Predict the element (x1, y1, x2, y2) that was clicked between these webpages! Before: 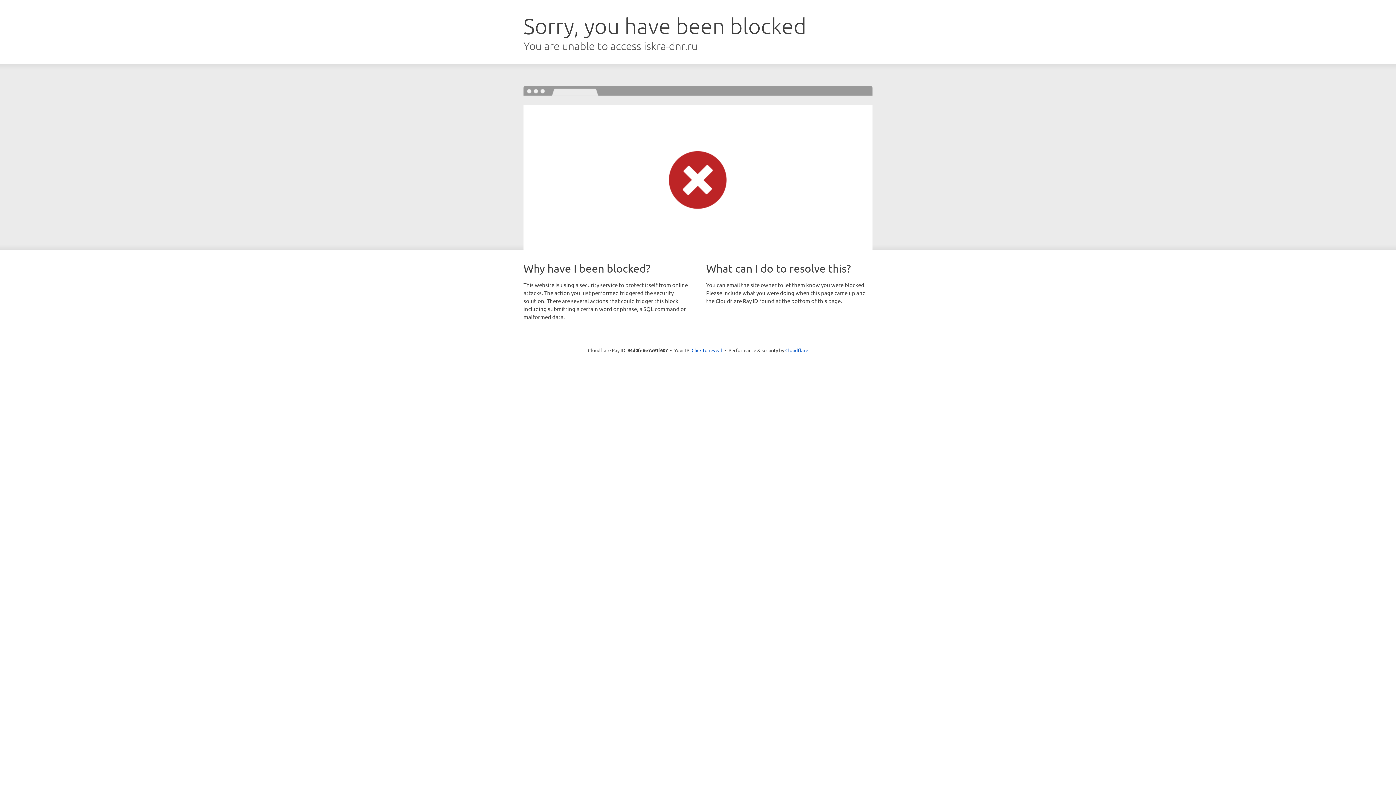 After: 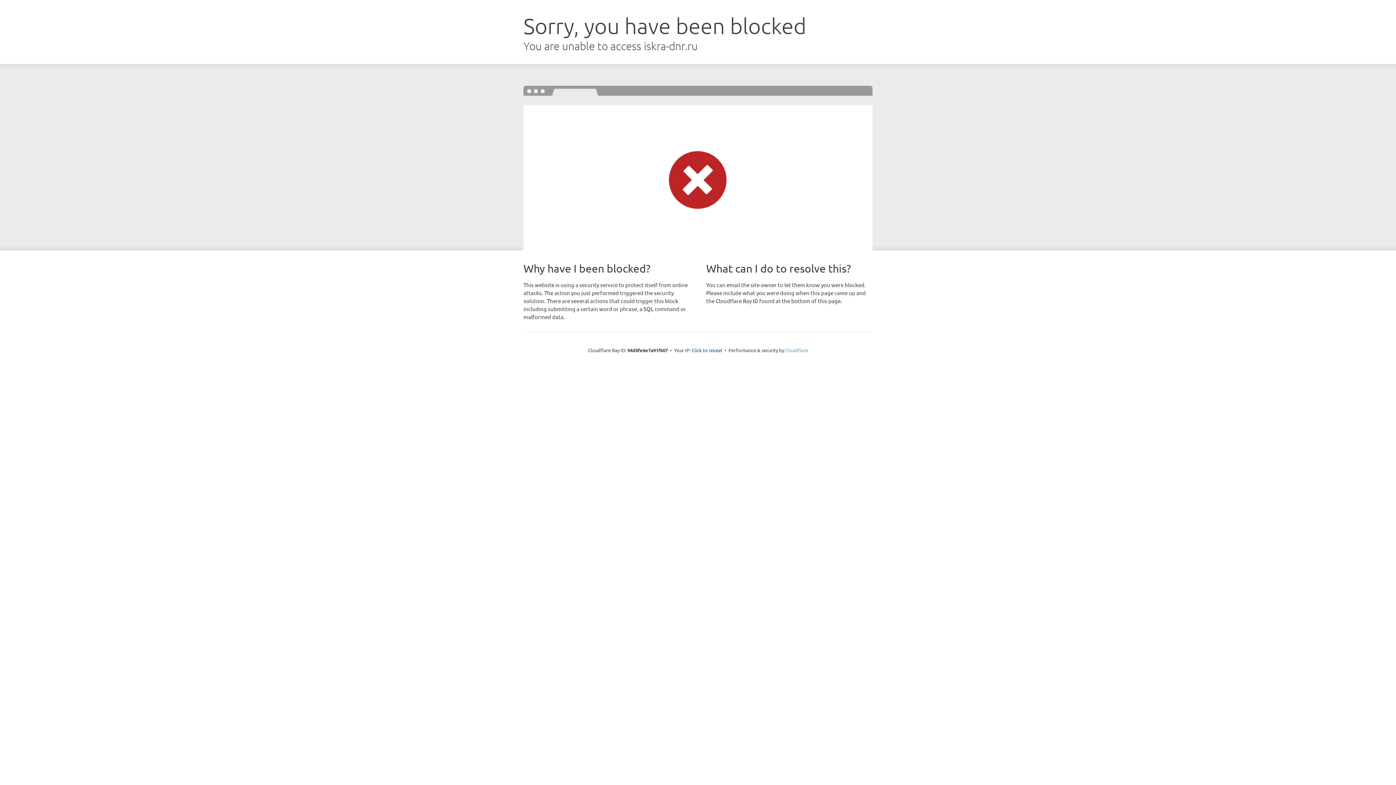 Action: label: Cloudflare bbox: (785, 347, 808, 353)